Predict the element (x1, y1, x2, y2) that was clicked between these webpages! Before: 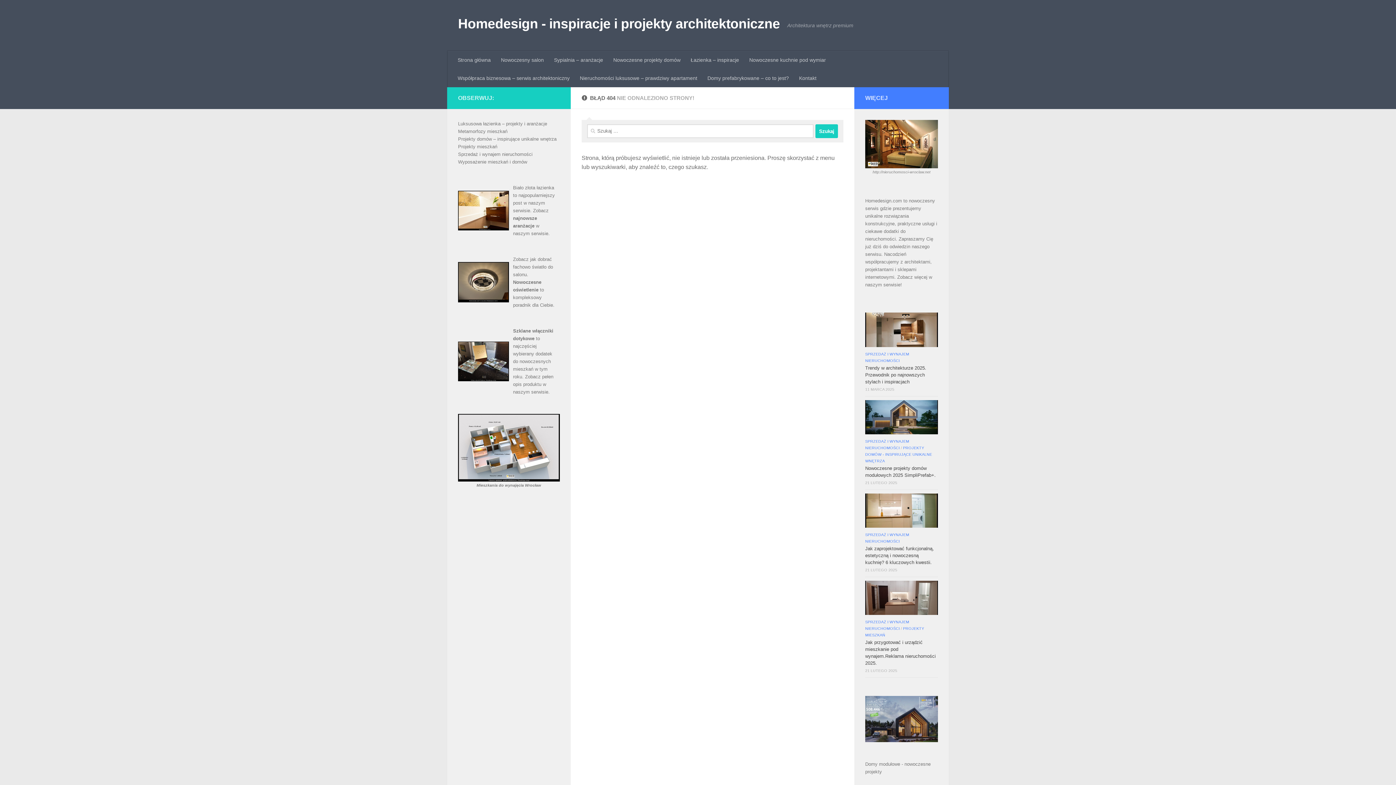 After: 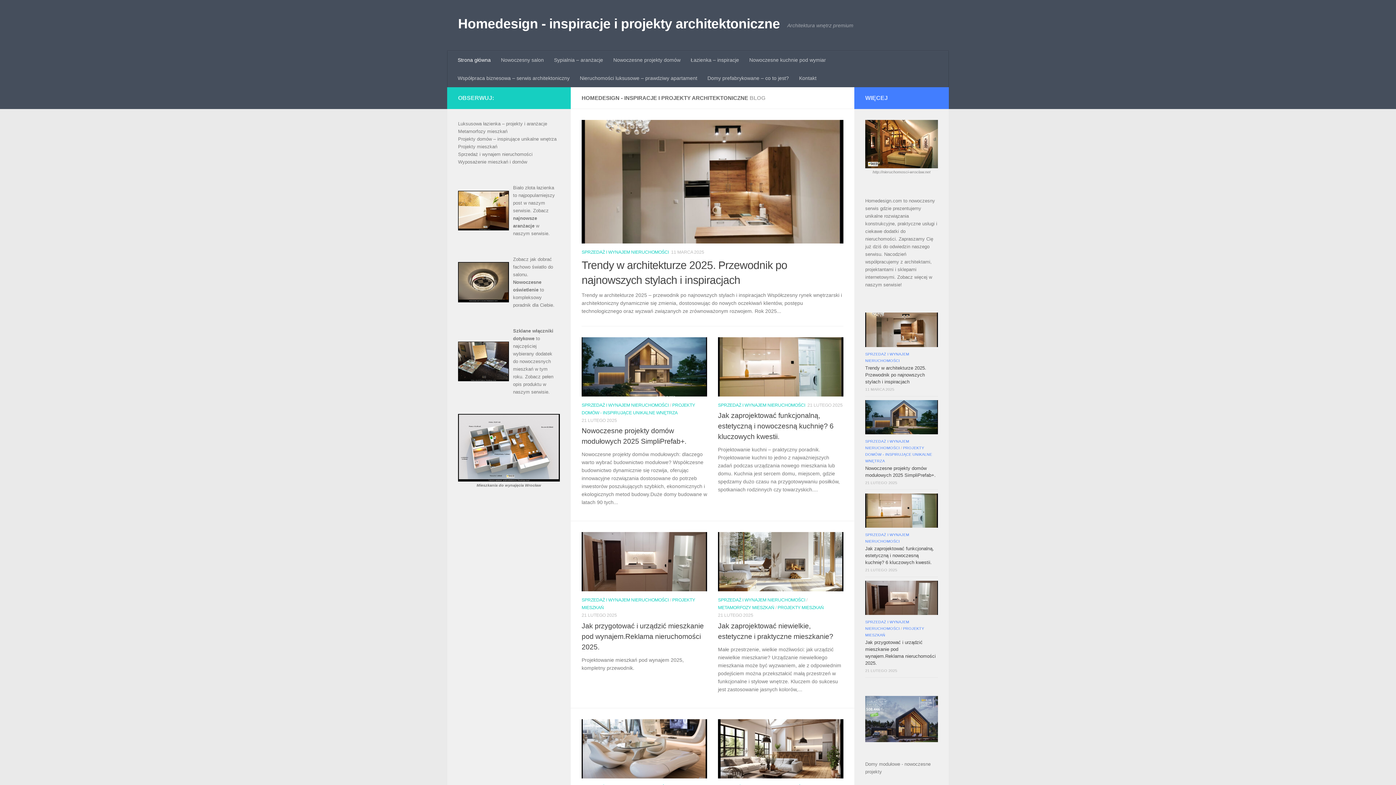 Action: bbox: (458, 14, 780, 33) label: Homedesign - inspiracje i projekty architektoniczne